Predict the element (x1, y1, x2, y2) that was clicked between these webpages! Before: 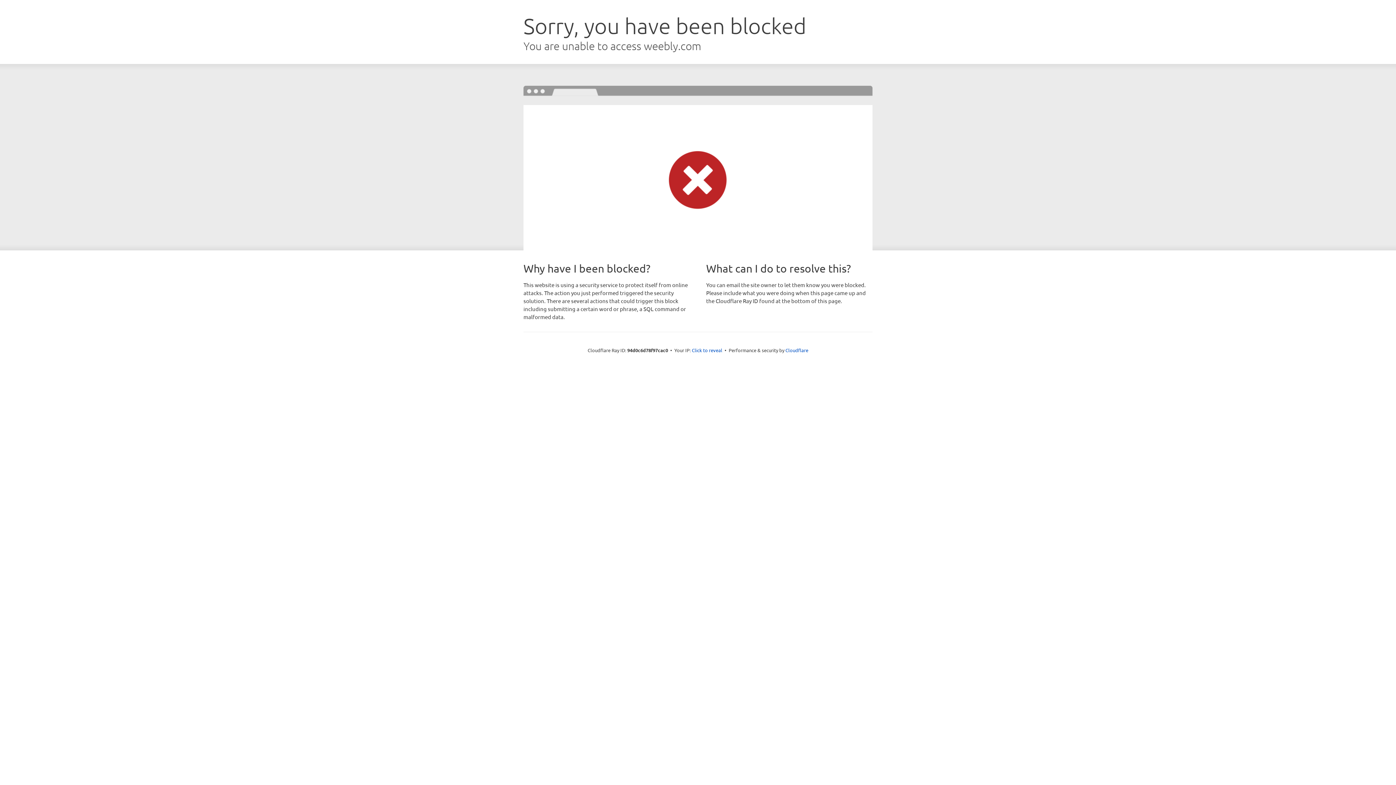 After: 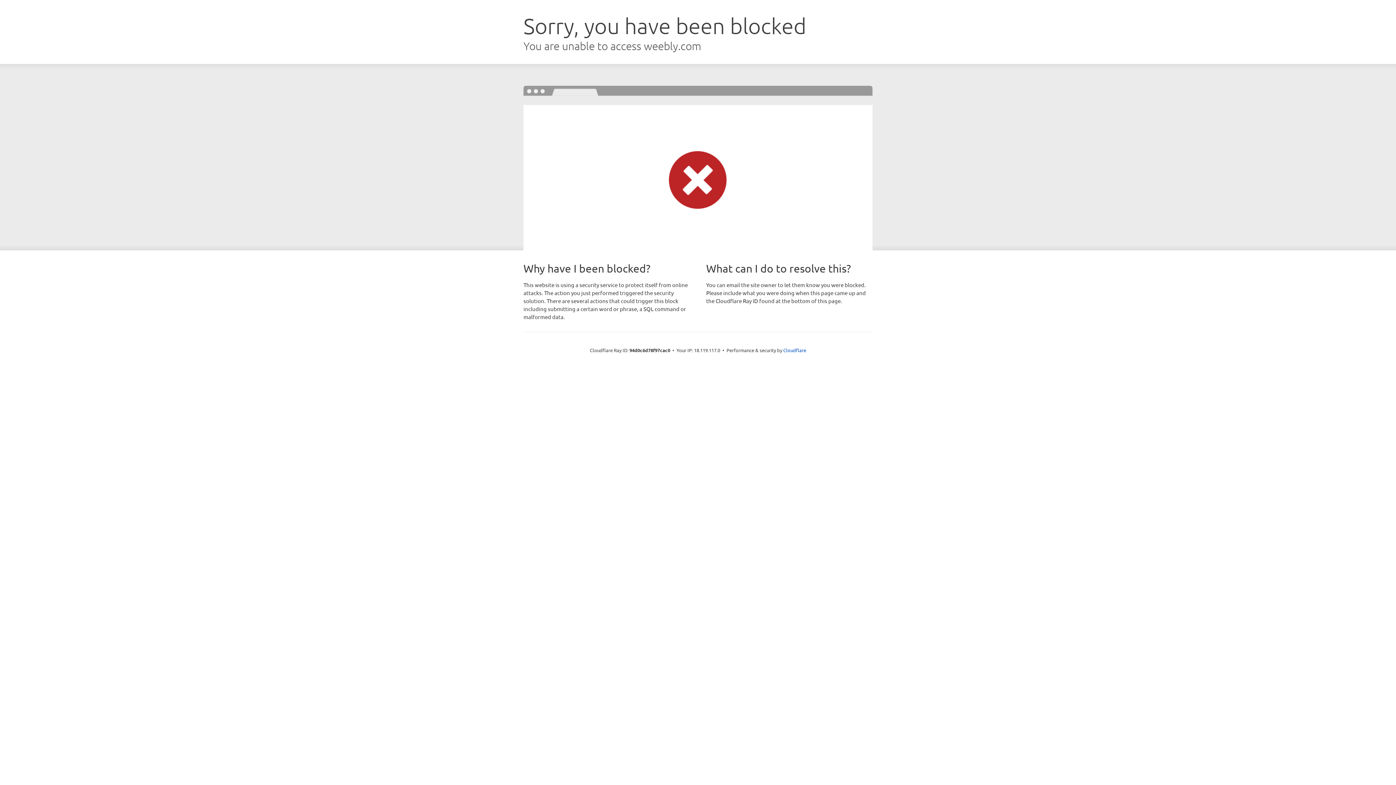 Action: bbox: (692, 346, 722, 353) label: Click to reveal